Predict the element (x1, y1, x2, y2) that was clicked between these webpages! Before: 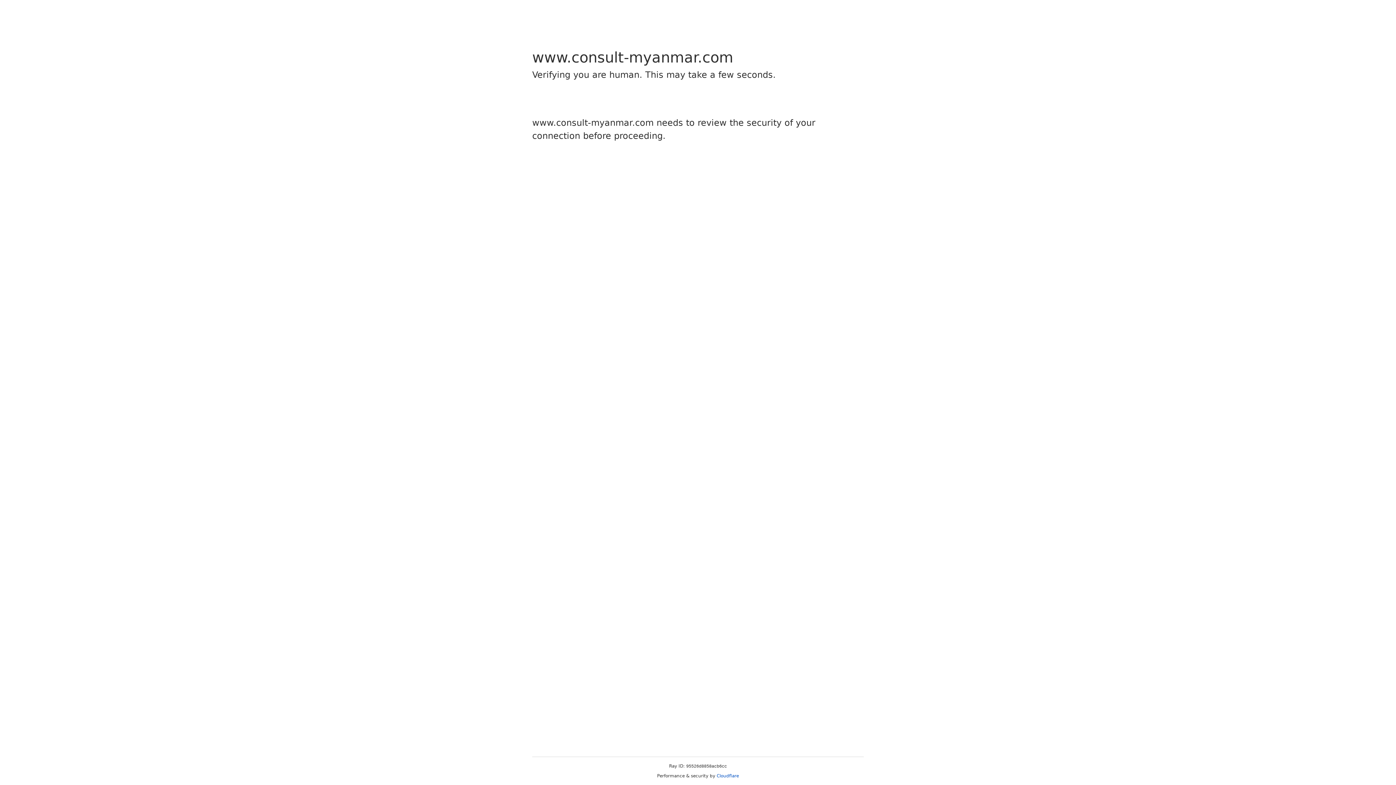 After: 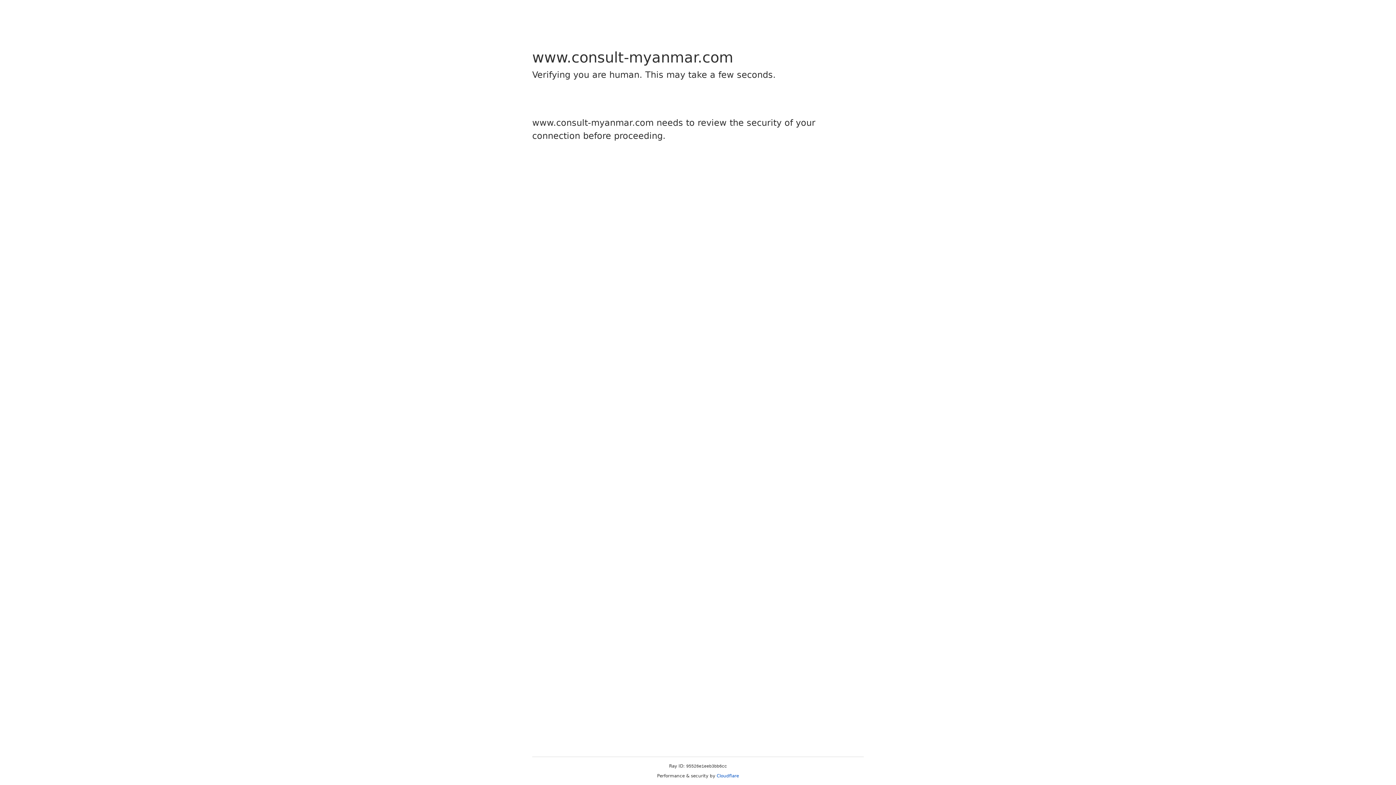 Action: bbox: (716, 773, 739, 778) label: Cloudflare